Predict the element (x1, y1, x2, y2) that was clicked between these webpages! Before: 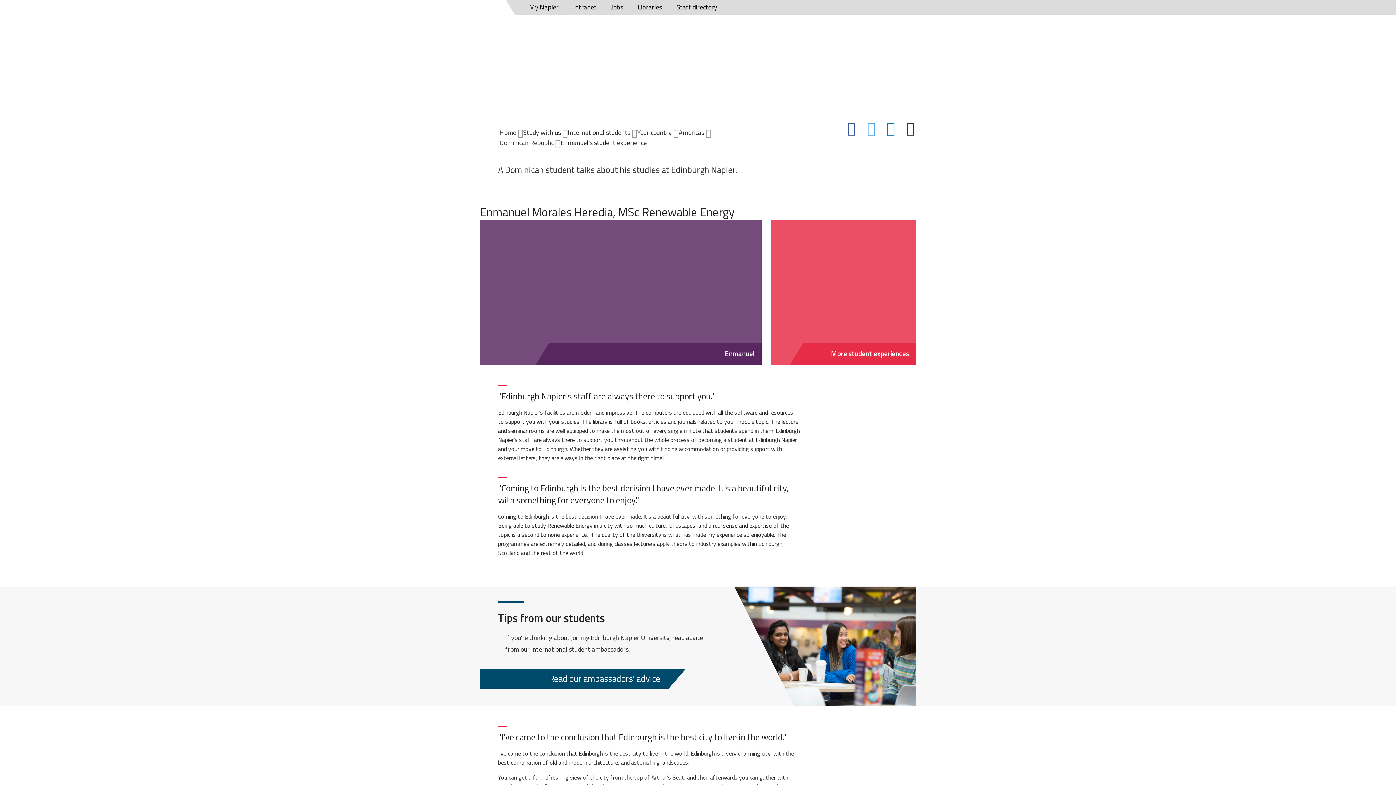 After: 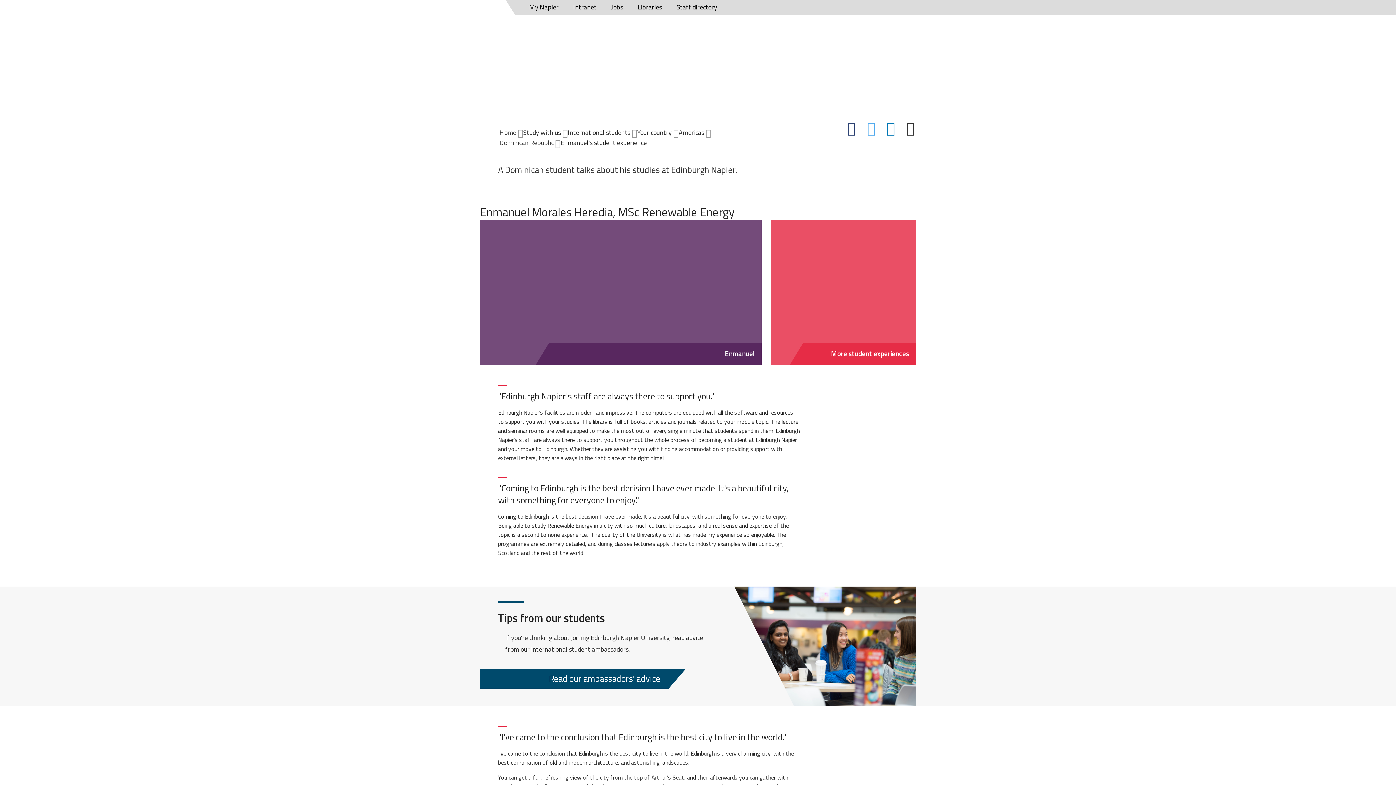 Action: bbox: (847, 120, 856, 136) label: Facebook